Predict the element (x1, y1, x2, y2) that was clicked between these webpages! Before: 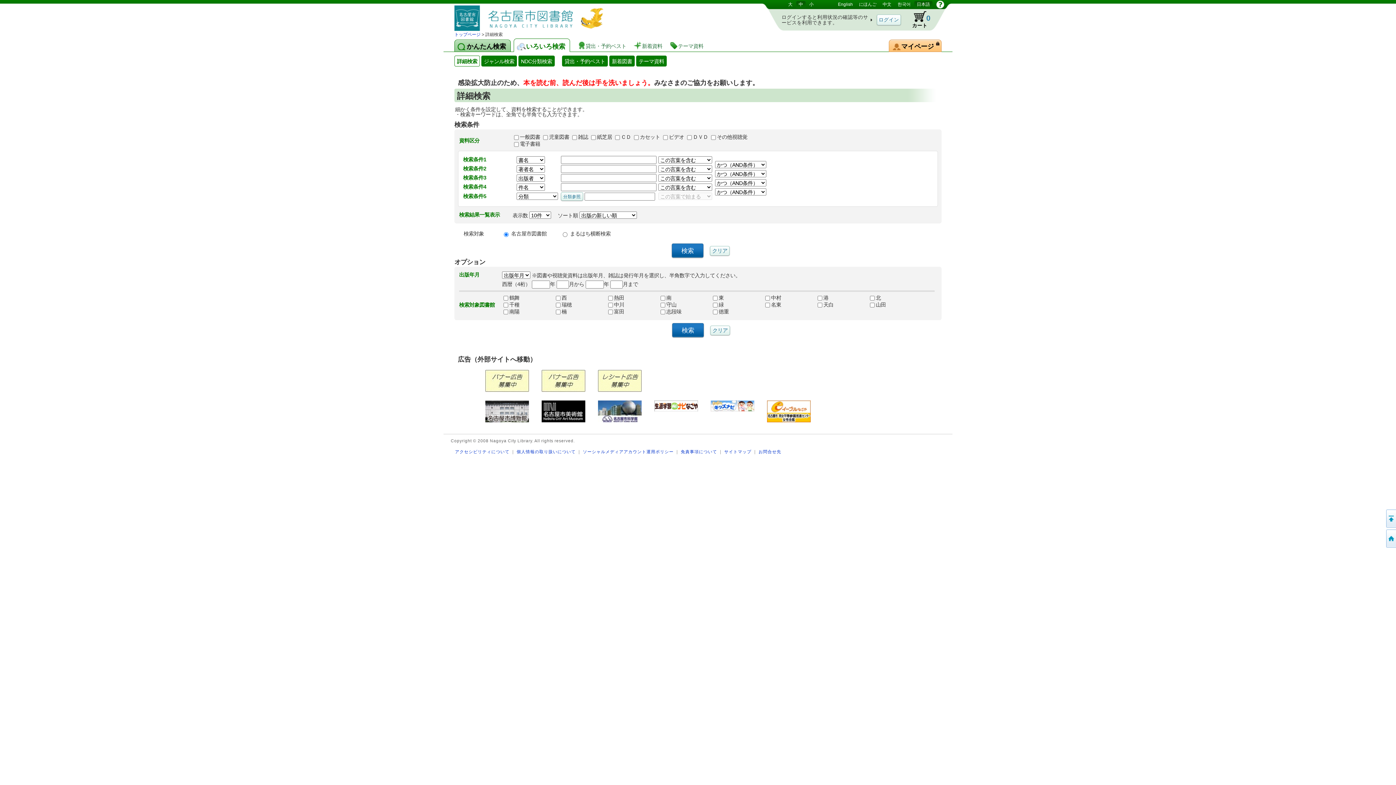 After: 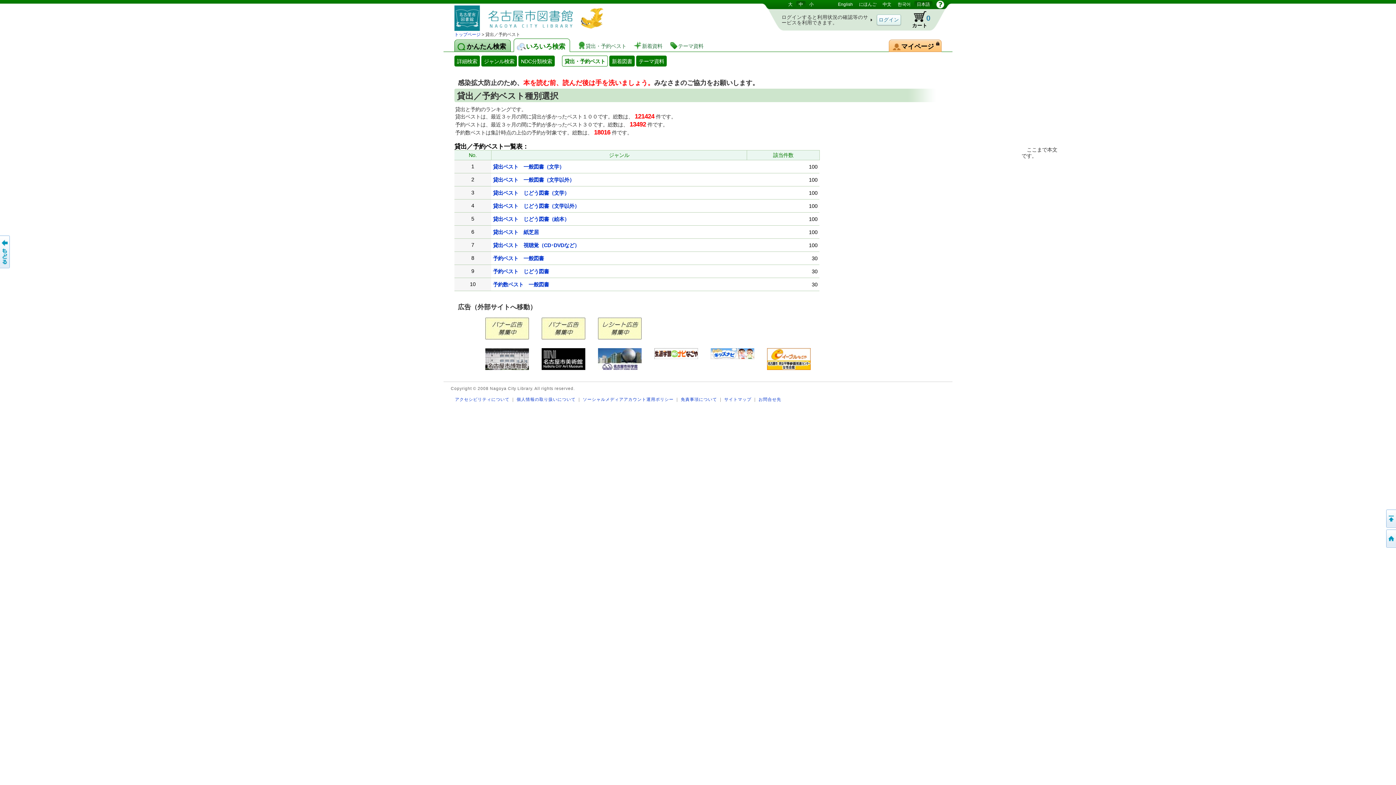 Action: label: 貸出・予約ベスト bbox: (576, 40, 629, 50)